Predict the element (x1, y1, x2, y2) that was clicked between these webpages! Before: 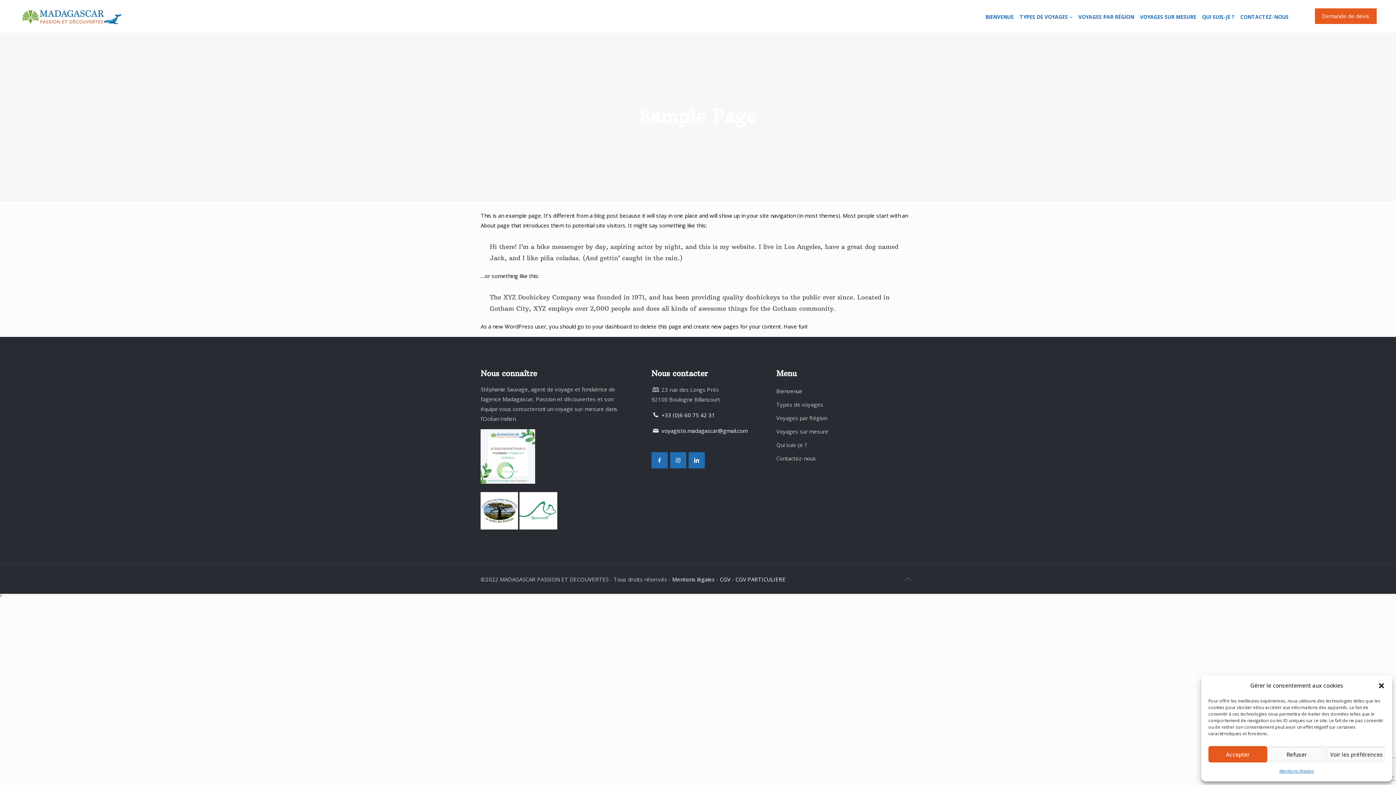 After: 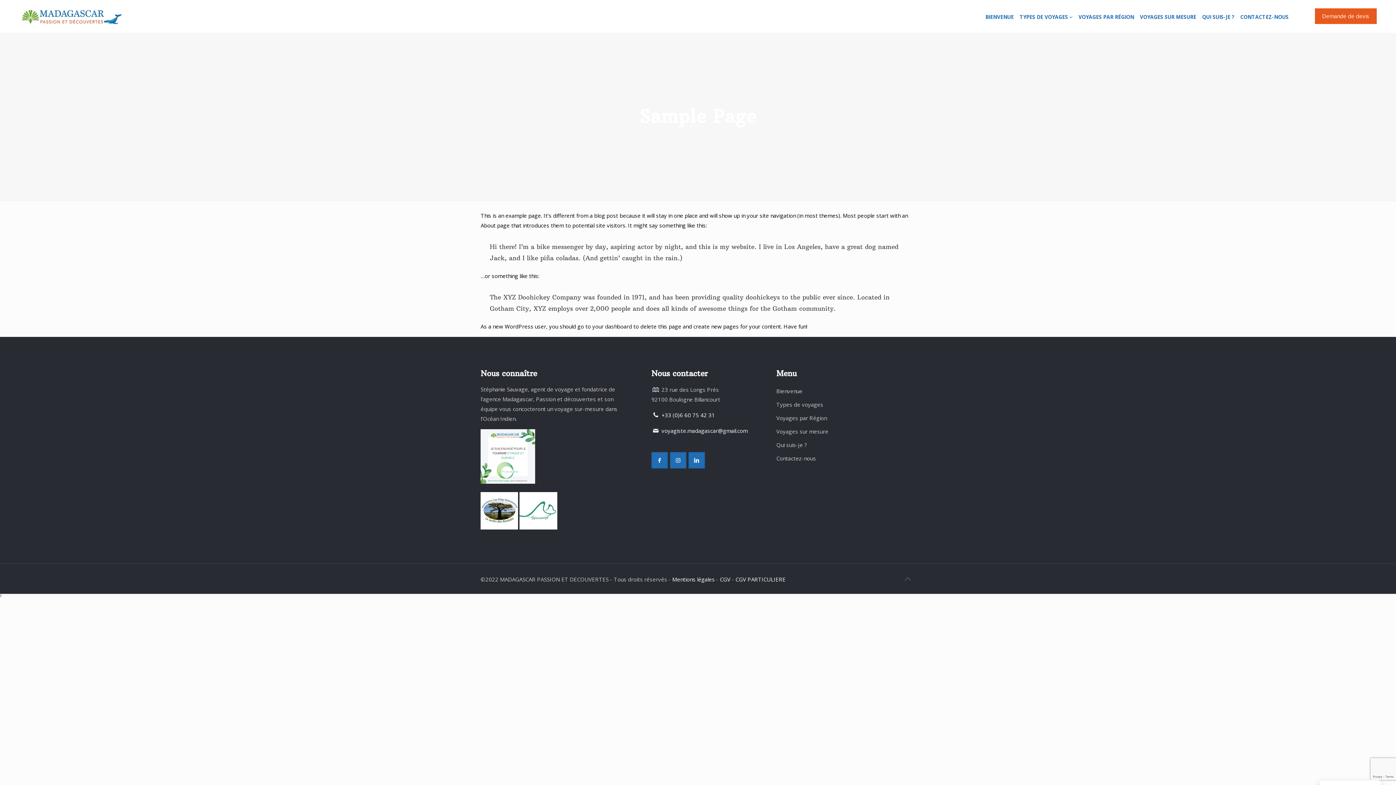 Action: bbox: (1267, 746, 1326, 762) label: Refuser